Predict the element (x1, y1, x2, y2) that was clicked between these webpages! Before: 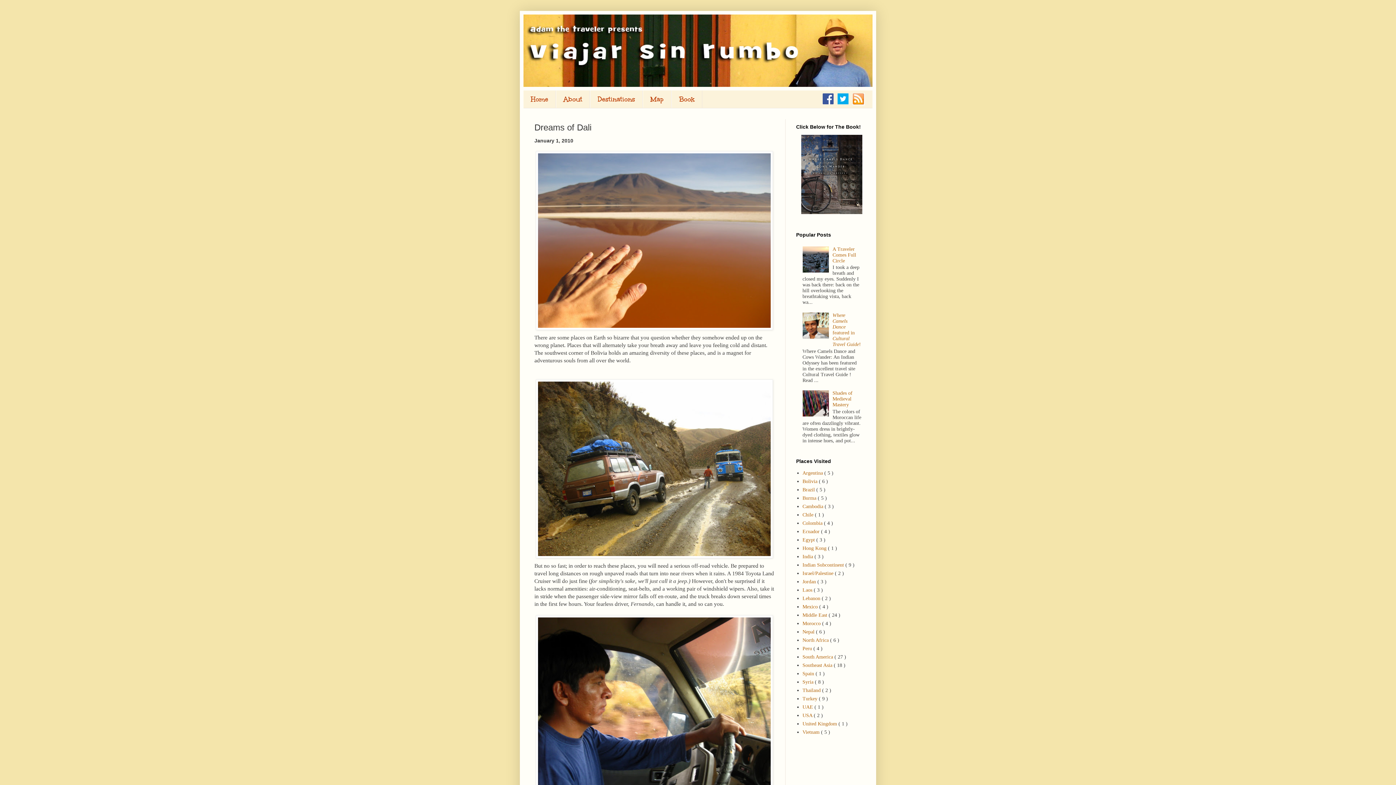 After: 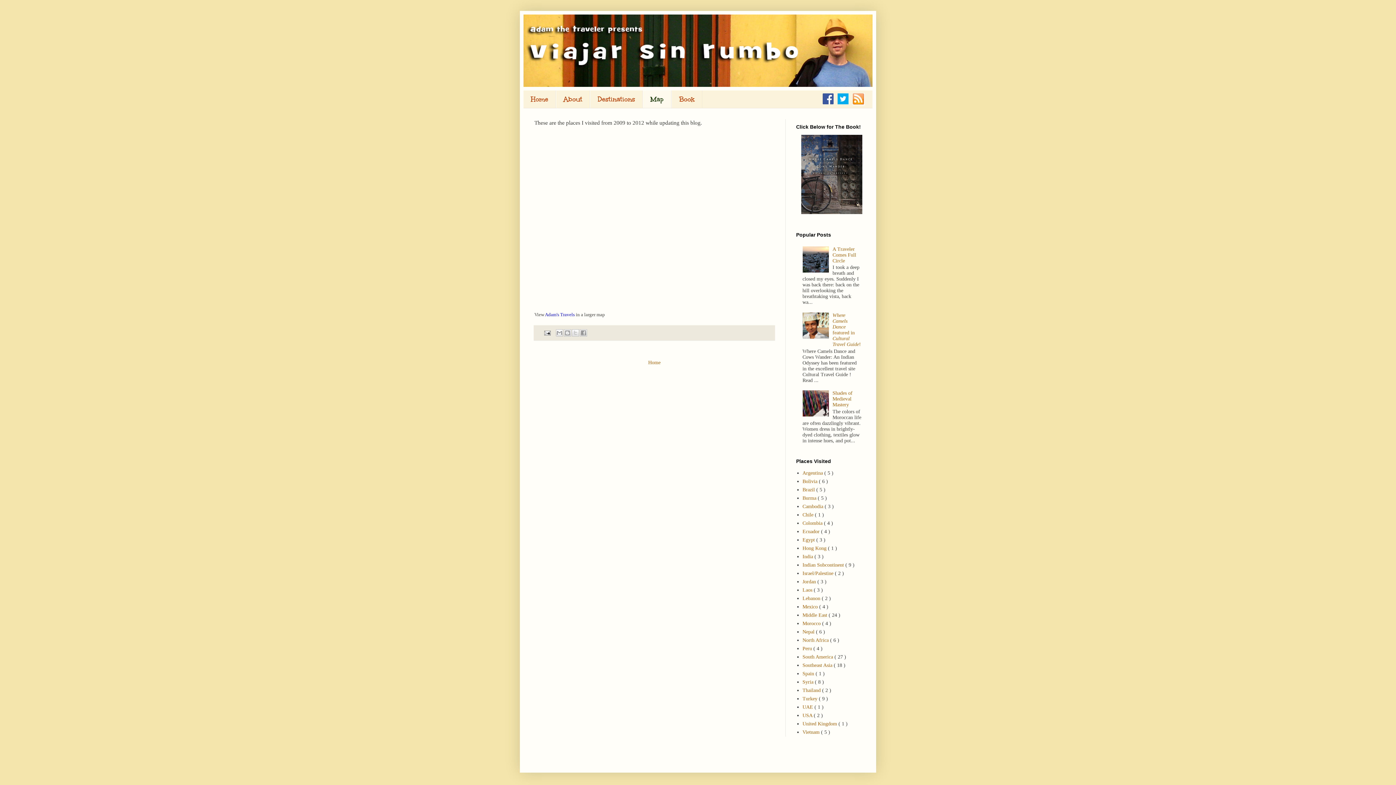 Action: bbox: (642, 90, 671, 108) label: Map